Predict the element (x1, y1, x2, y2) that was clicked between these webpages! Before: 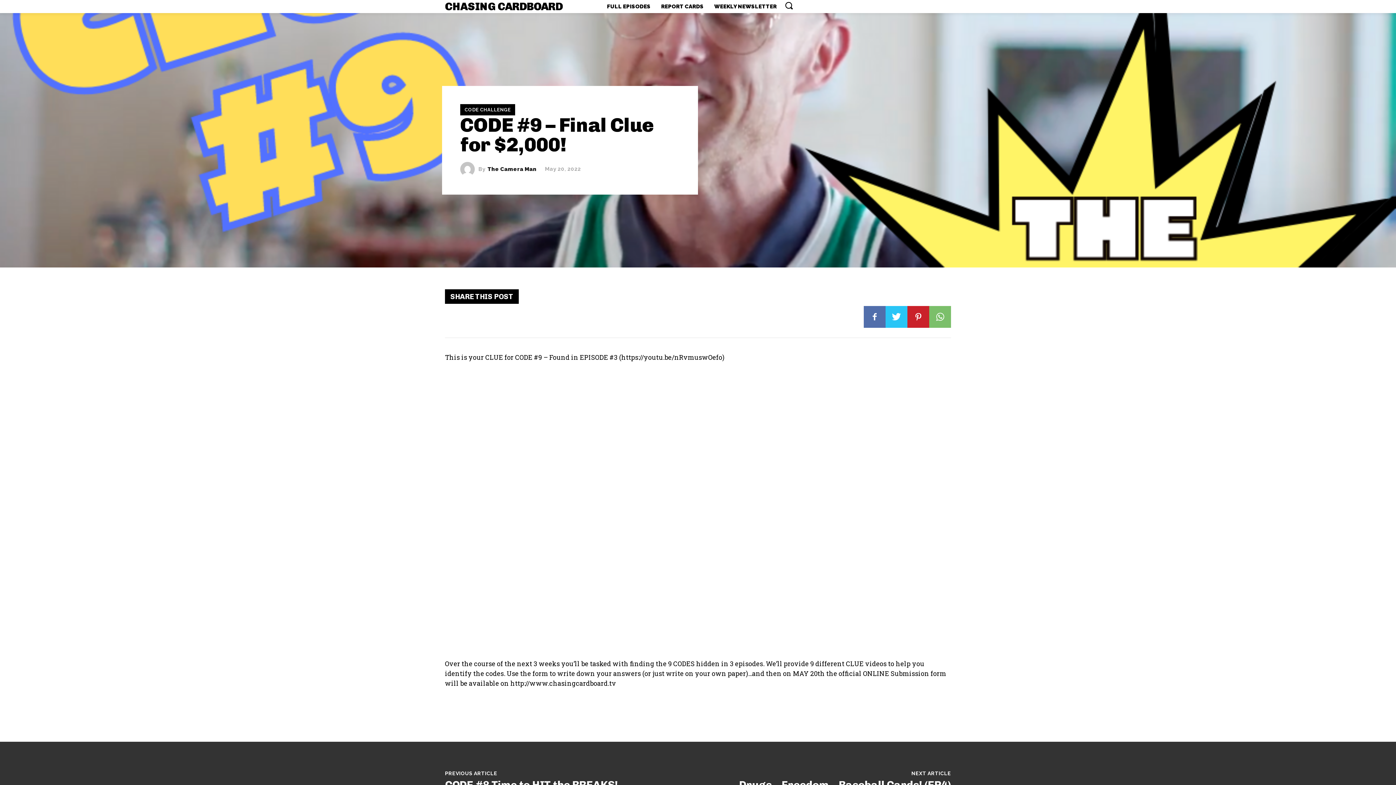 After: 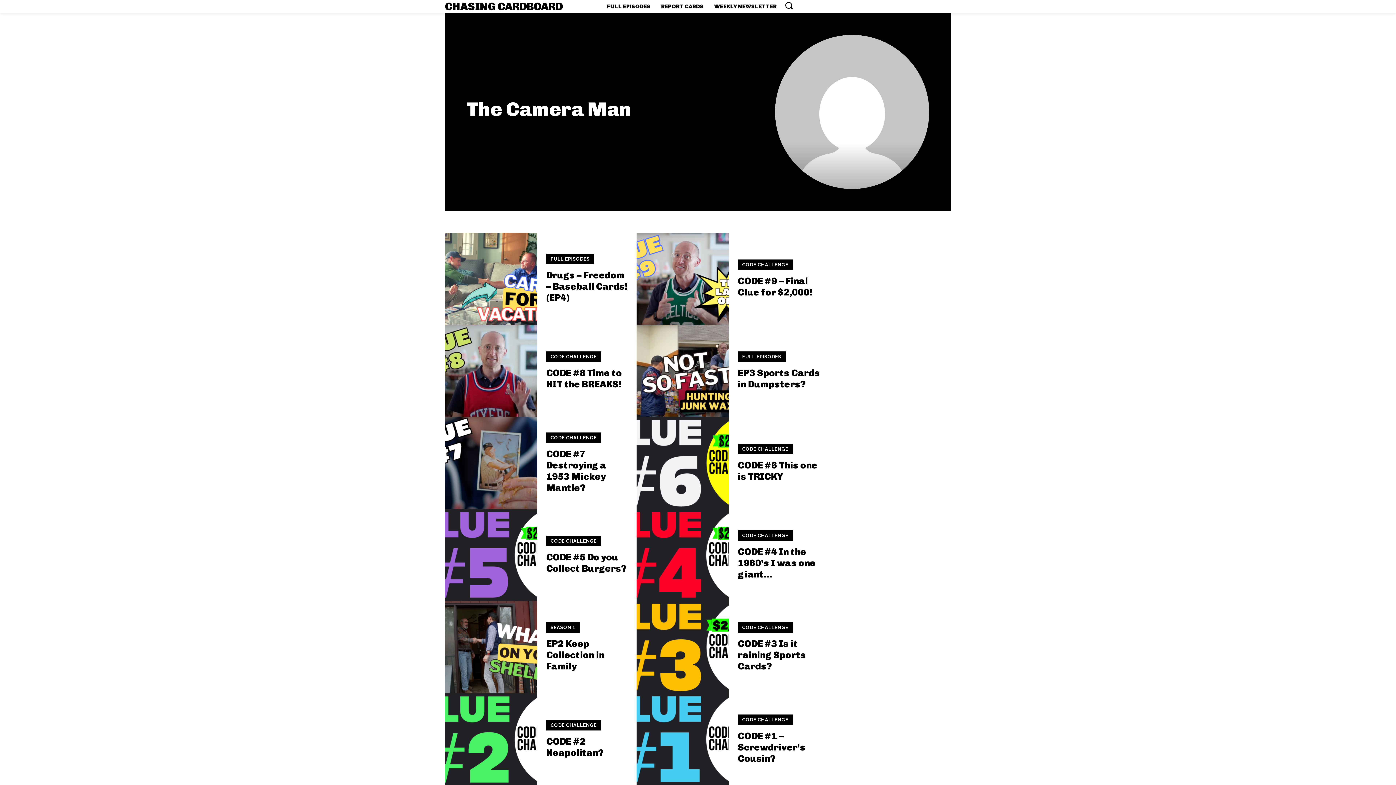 Action: bbox: (460, 162, 478, 176)